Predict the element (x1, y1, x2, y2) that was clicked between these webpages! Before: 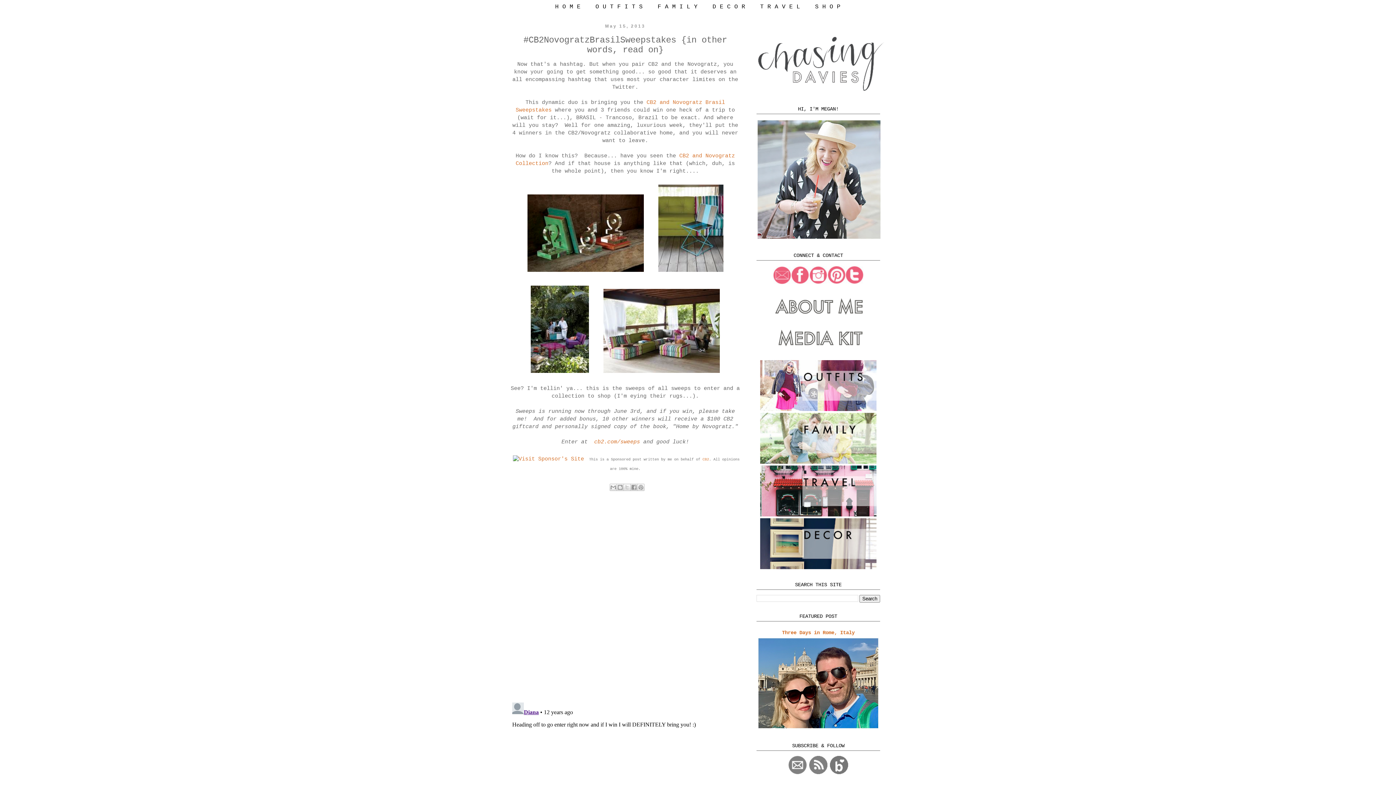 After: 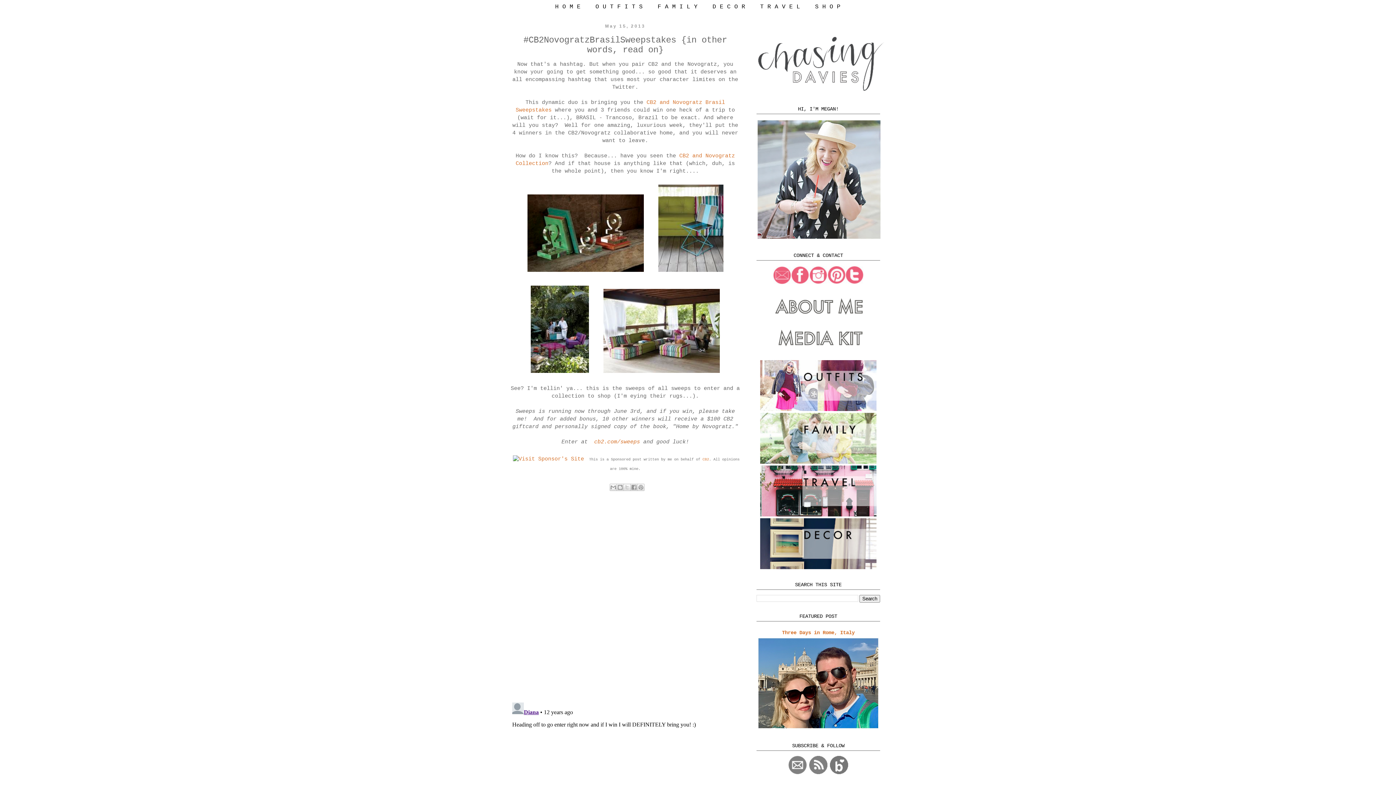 Action: bbox: (830, 770, 848, 775)